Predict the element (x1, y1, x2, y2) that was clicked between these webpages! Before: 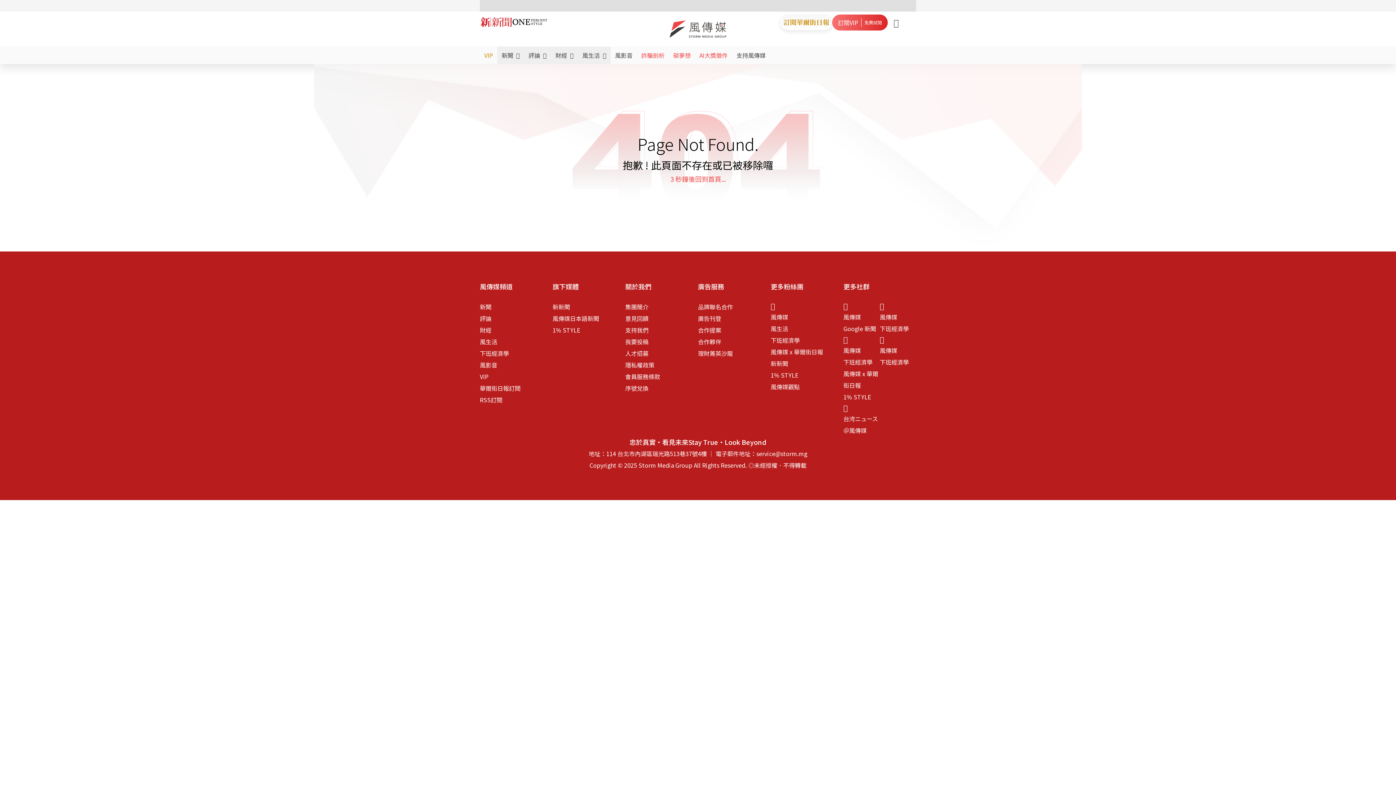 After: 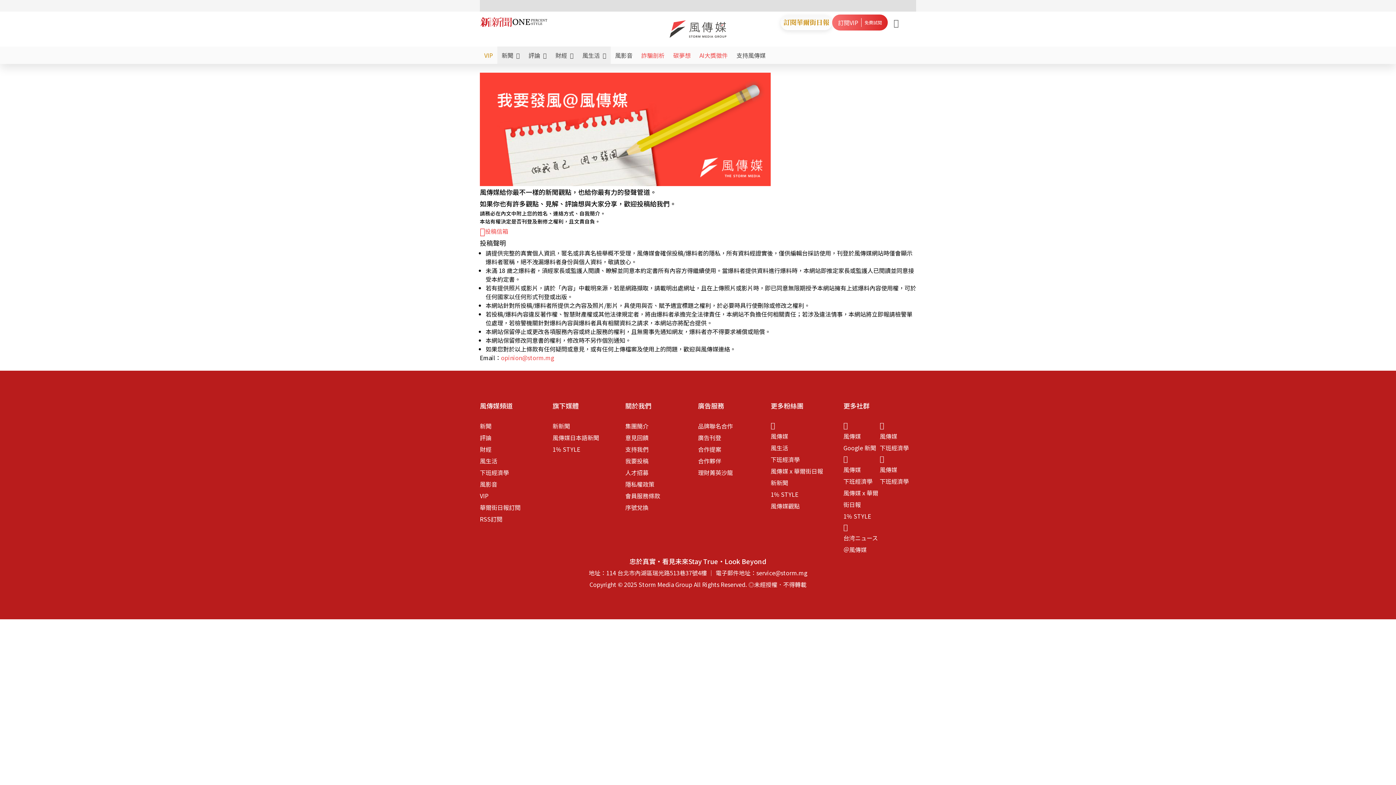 Action: bbox: (625, 337, 648, 346) label: 我要投稿